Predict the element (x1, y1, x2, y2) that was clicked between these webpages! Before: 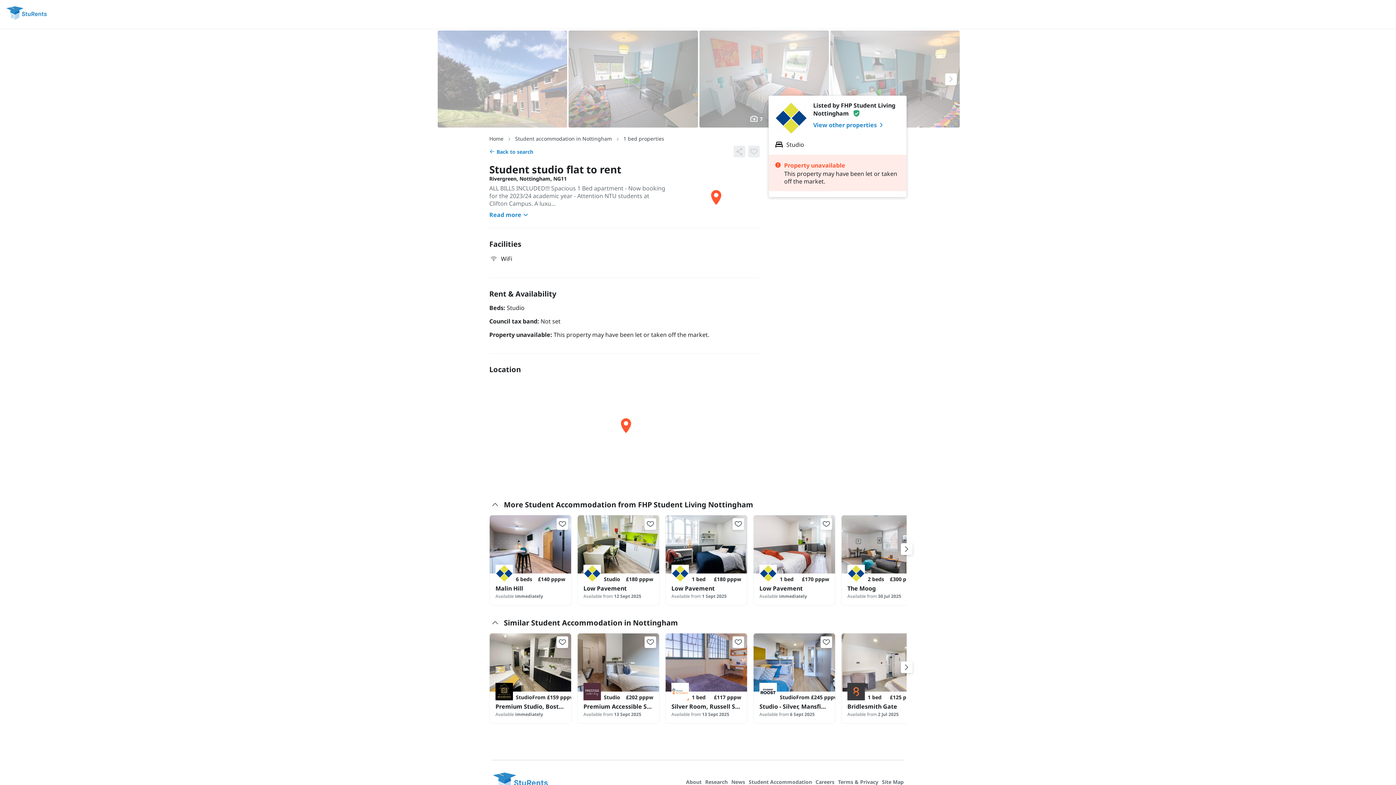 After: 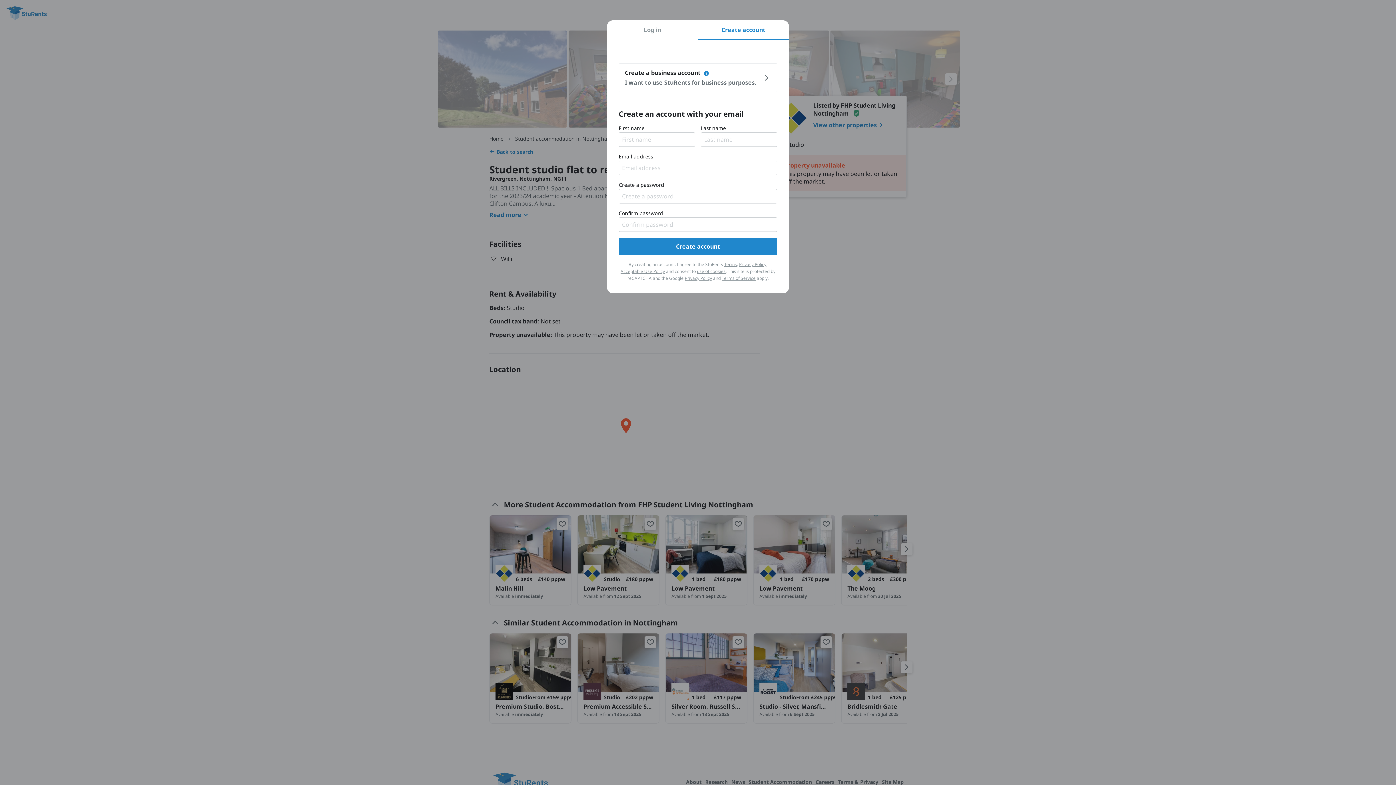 Action: bbox: (820, 636, 832, 648)